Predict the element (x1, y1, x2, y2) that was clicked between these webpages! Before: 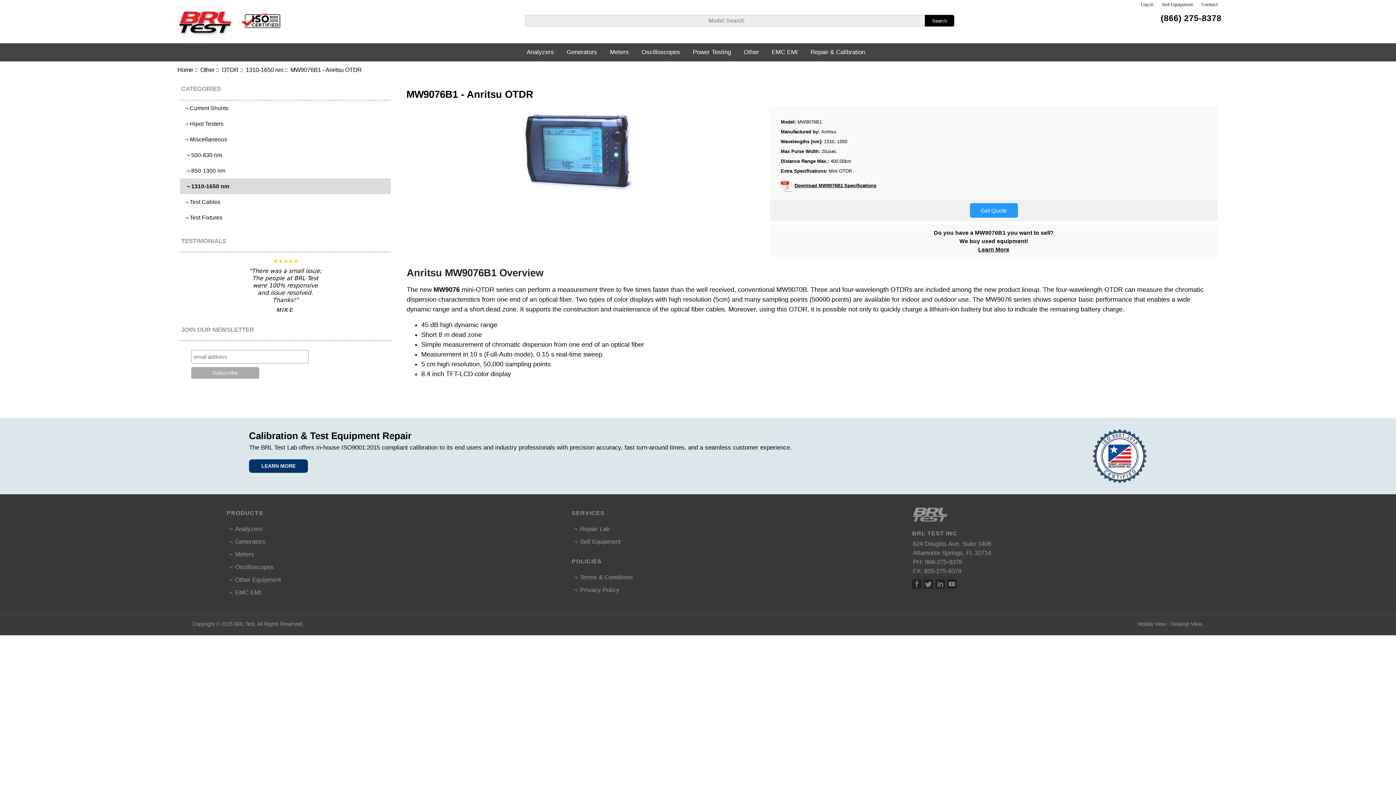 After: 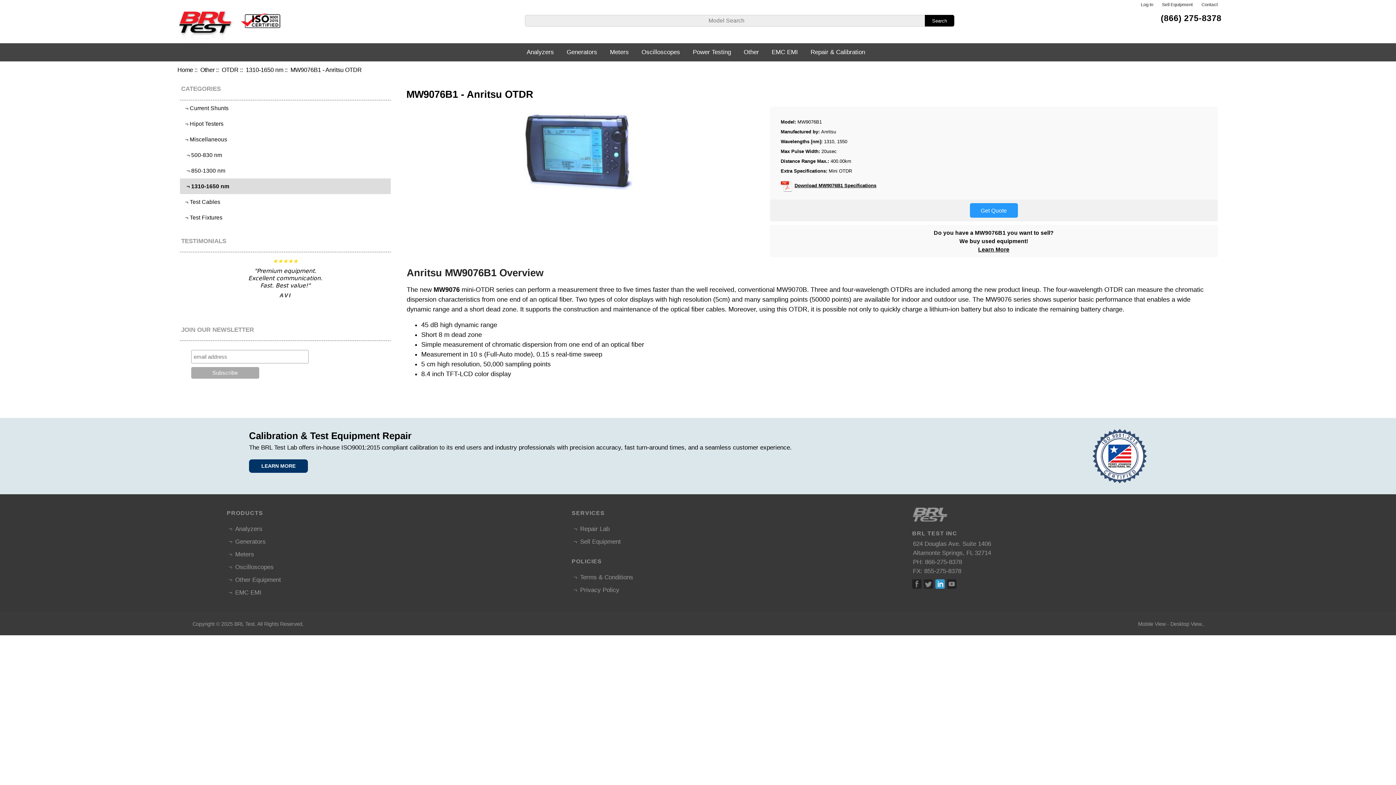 Action: bbox: (935, 579, 945, 588) label: Linked In